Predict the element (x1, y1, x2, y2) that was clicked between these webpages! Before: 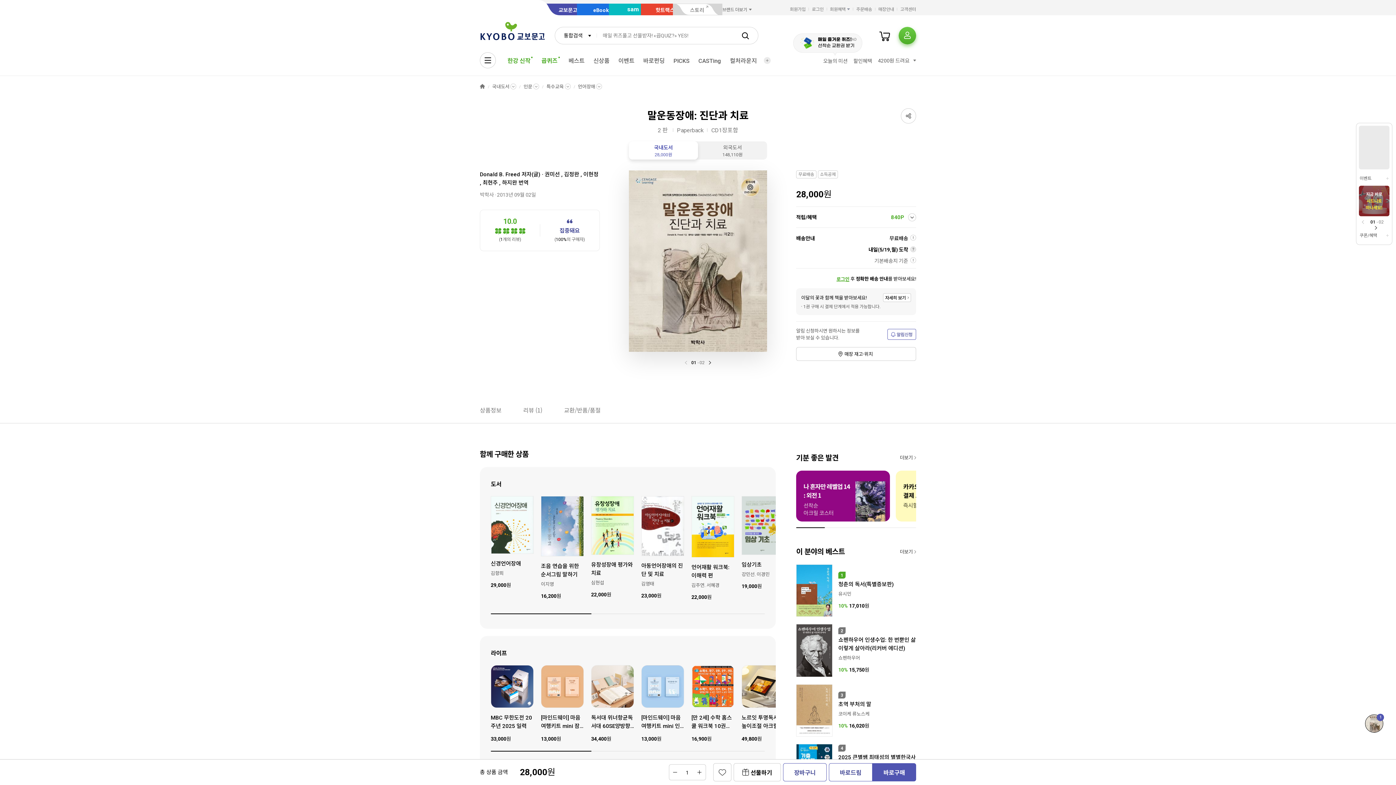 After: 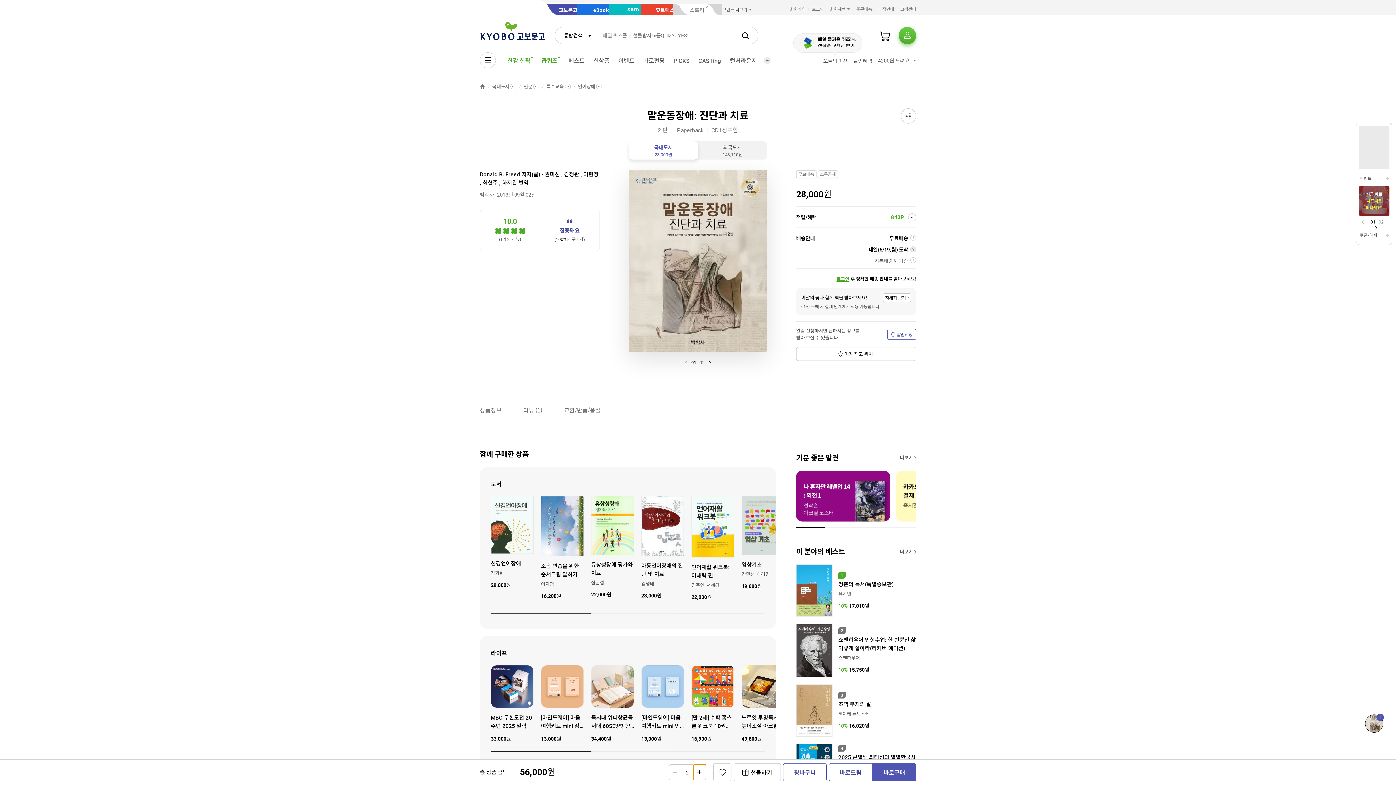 Action: bbox: (693, 764, 706, 780) label: 상품 수량 한 개 늘리기